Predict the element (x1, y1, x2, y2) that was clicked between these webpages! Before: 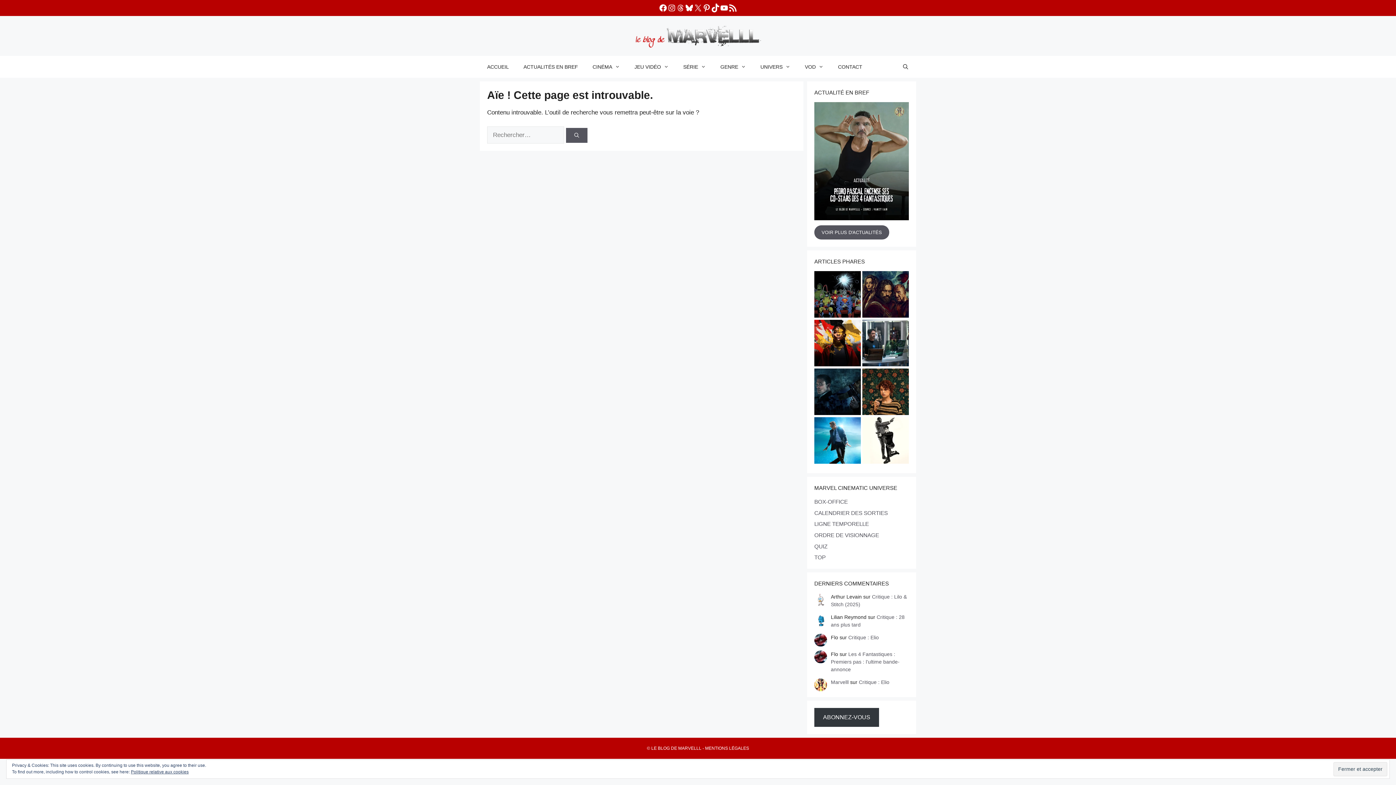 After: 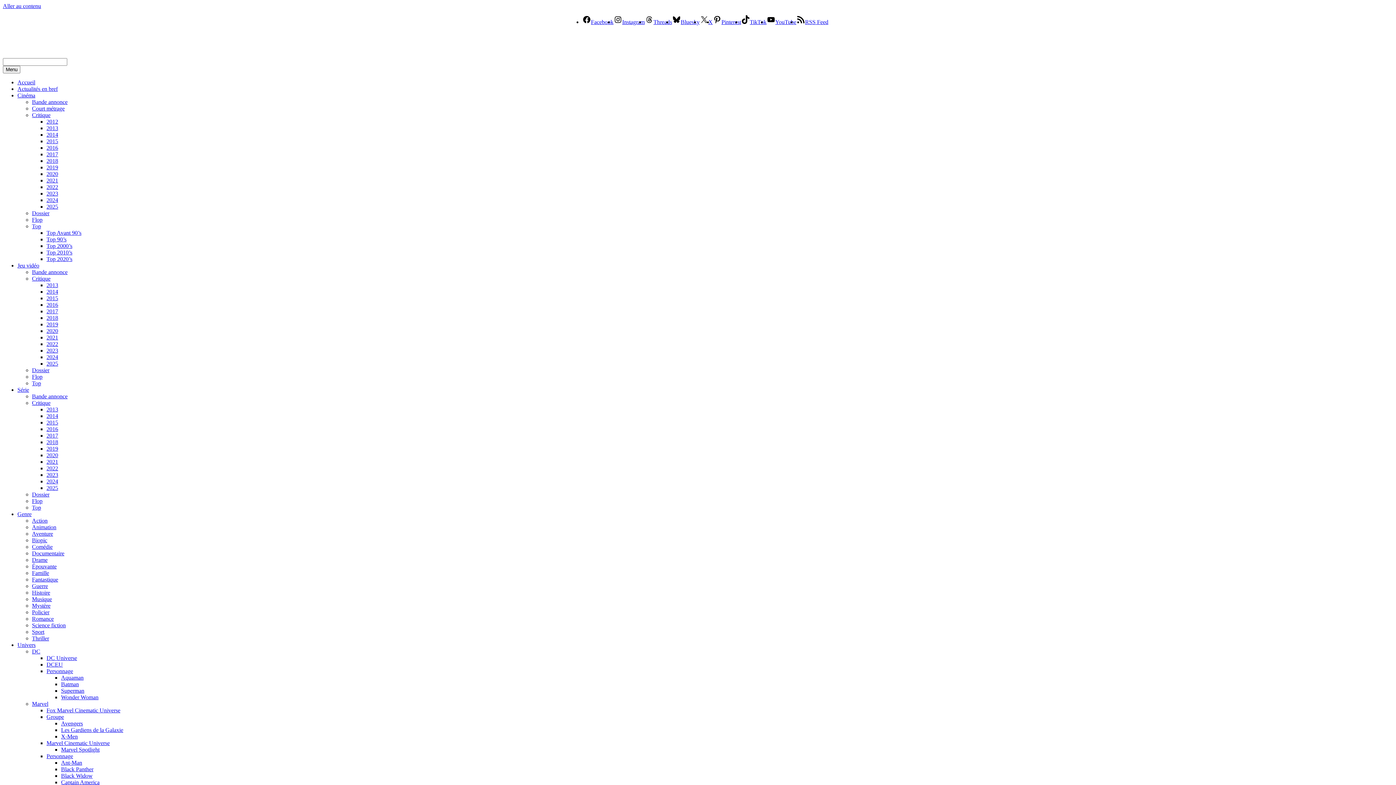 Action: label: SÉRIE bbox: (676, 56, 713, 77)